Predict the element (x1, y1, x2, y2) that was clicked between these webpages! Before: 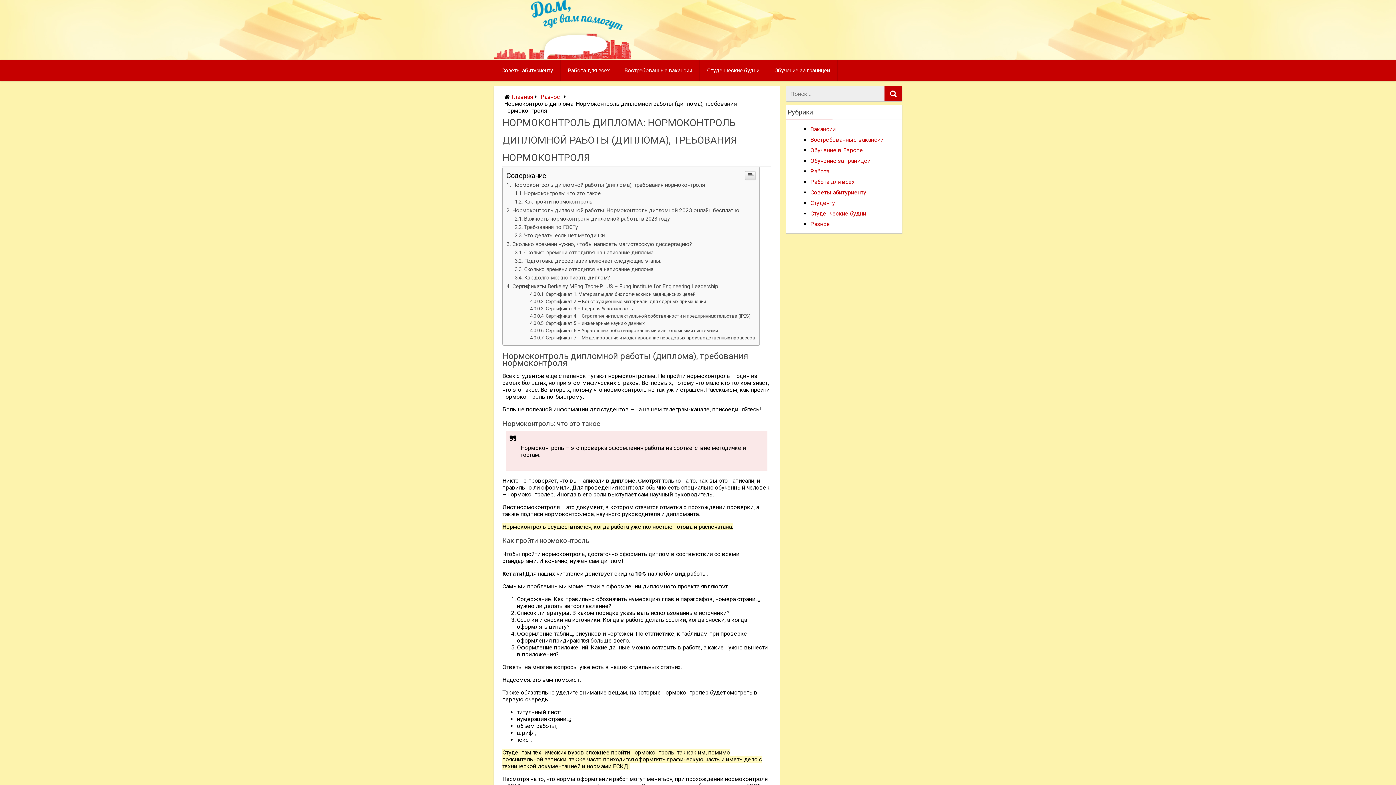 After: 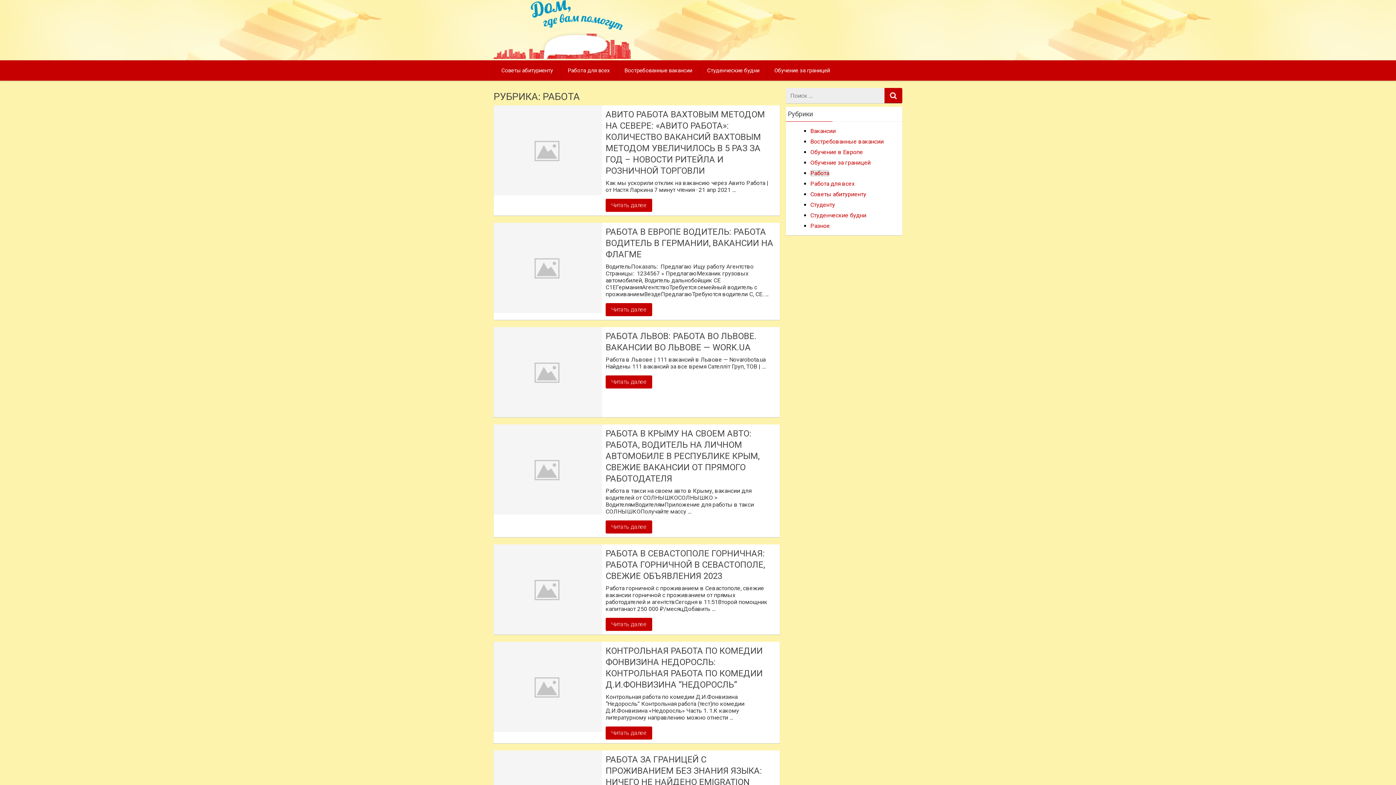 Action: label: Работа bbox: (810, 286, 829, 293)